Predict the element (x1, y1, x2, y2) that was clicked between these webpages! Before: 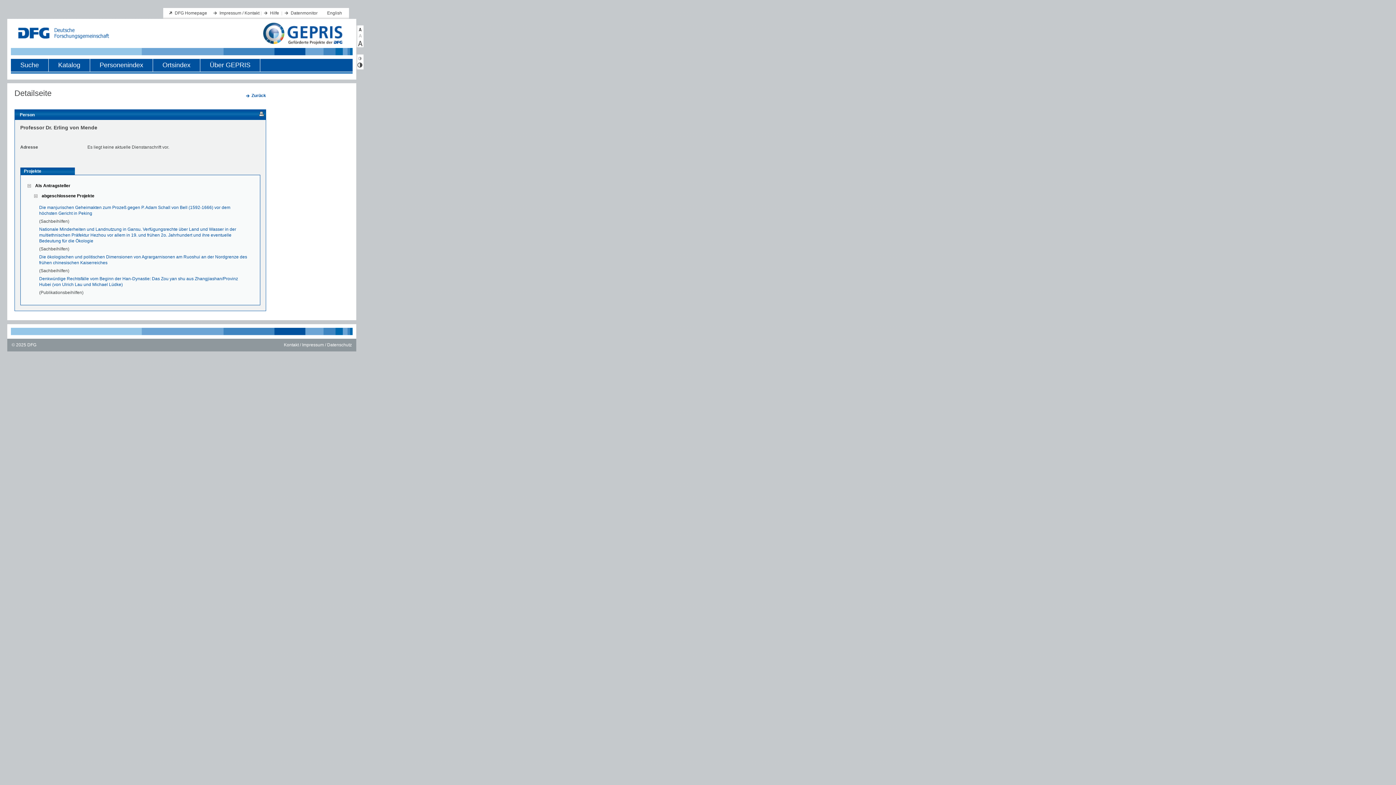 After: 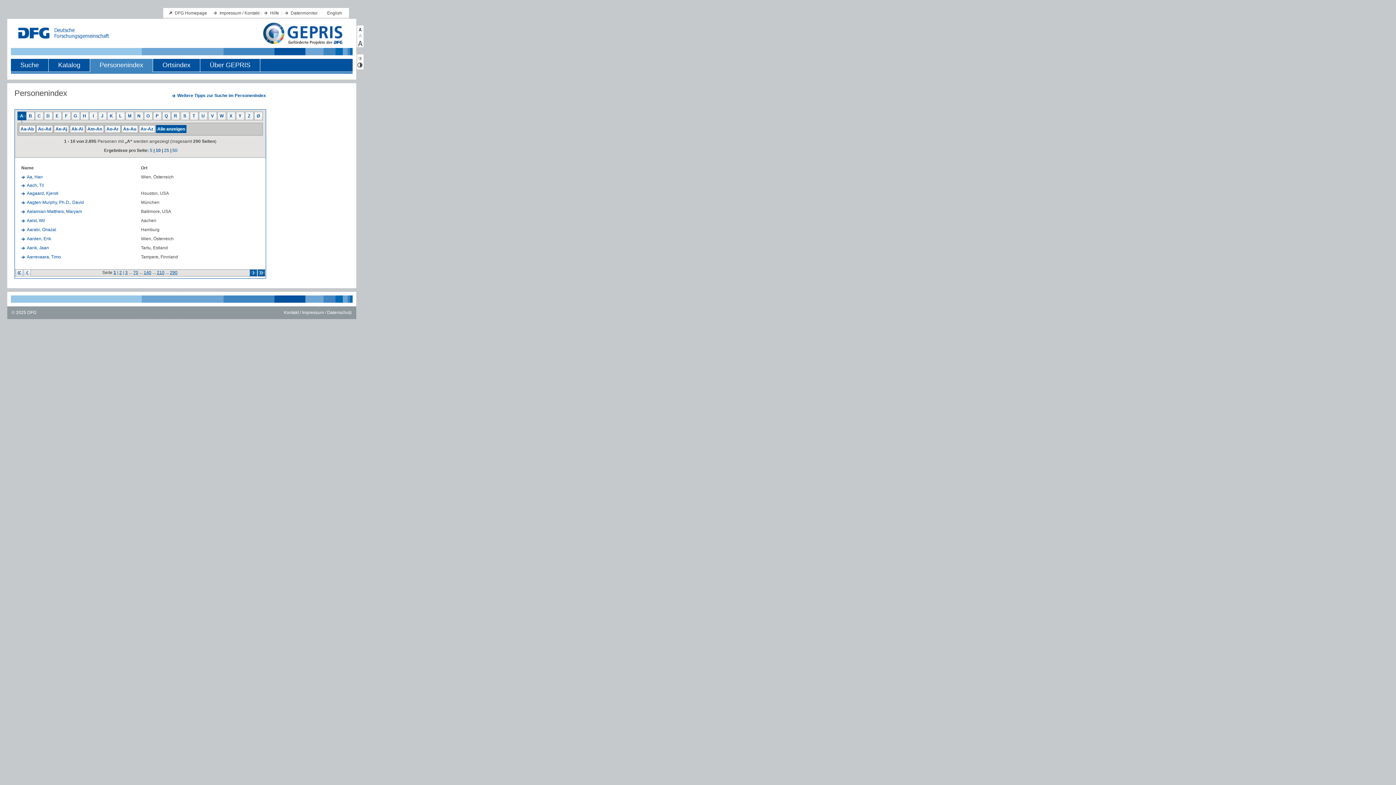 Action: label: Personenindex bbox: (90, 58, 152, 71)